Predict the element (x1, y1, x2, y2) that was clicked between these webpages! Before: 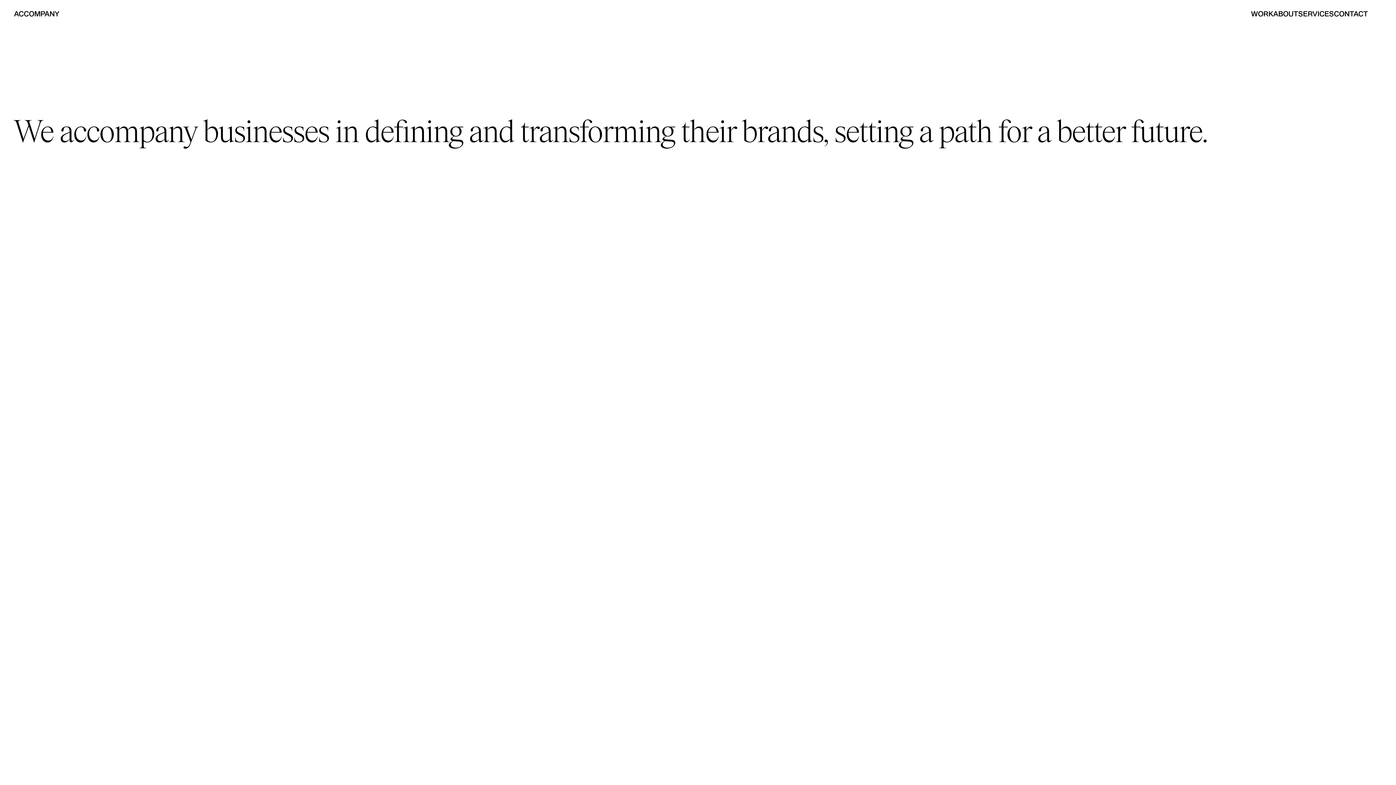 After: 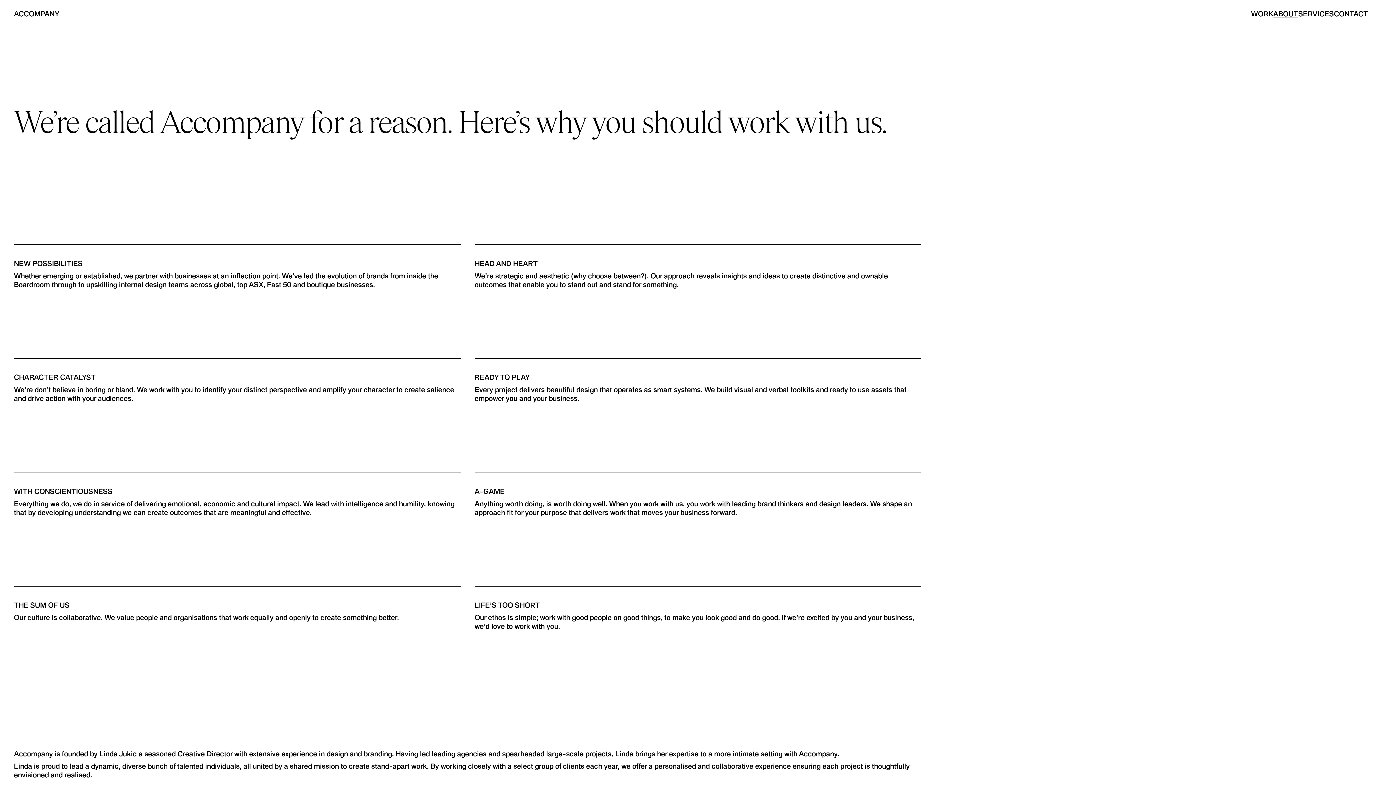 Action: bbox: (1273, 9, 1298, 17) label: ABOUT